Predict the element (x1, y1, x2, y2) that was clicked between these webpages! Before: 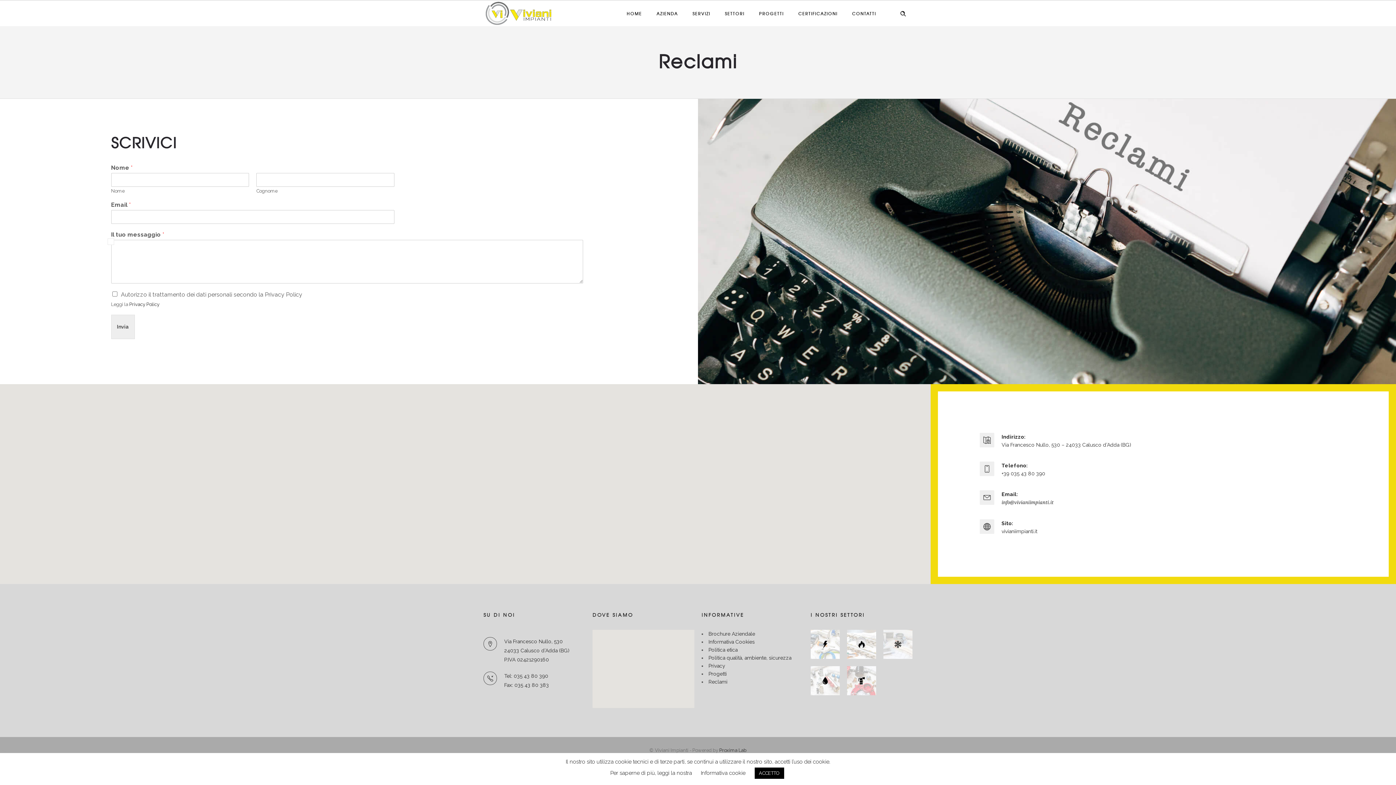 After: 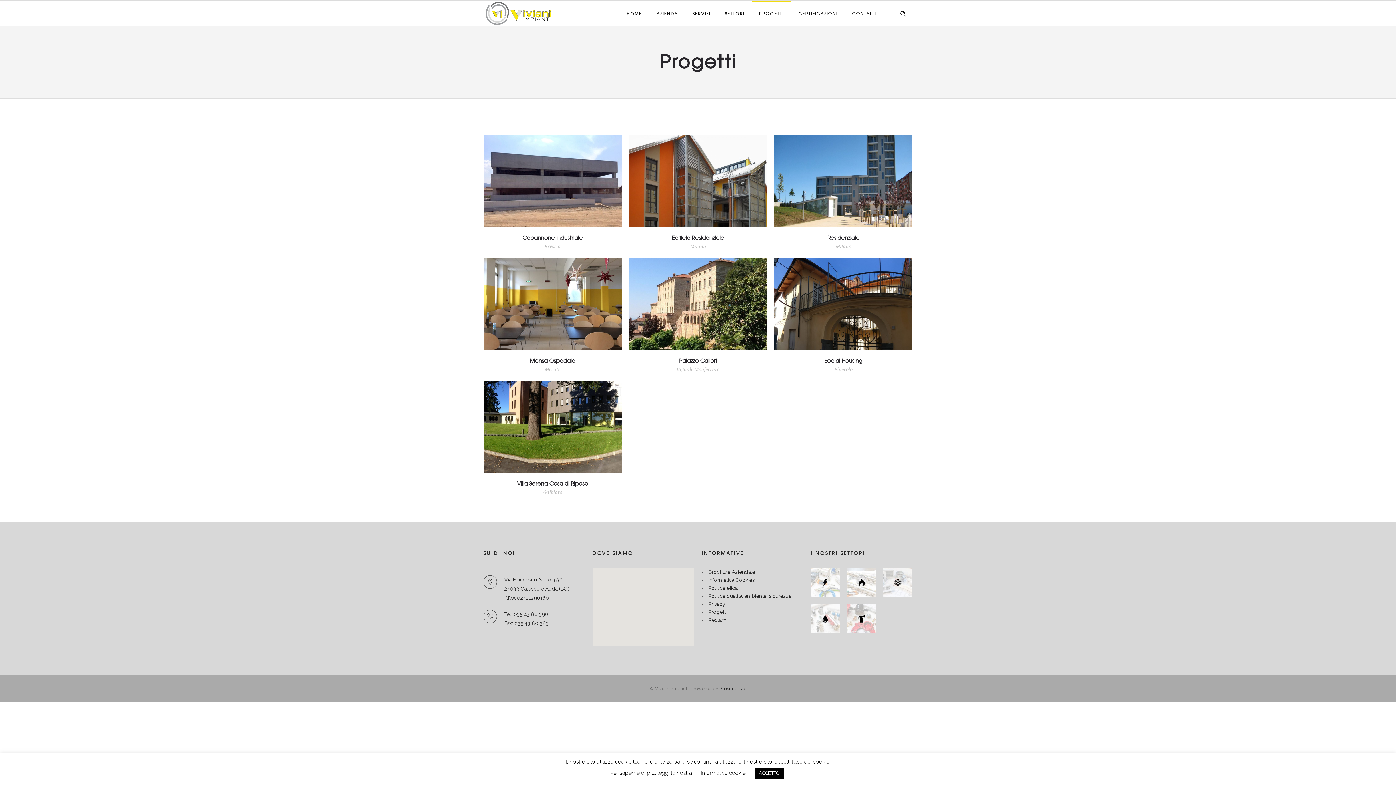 Action: label: Progetti bbox: (708, 671, 726, 677)